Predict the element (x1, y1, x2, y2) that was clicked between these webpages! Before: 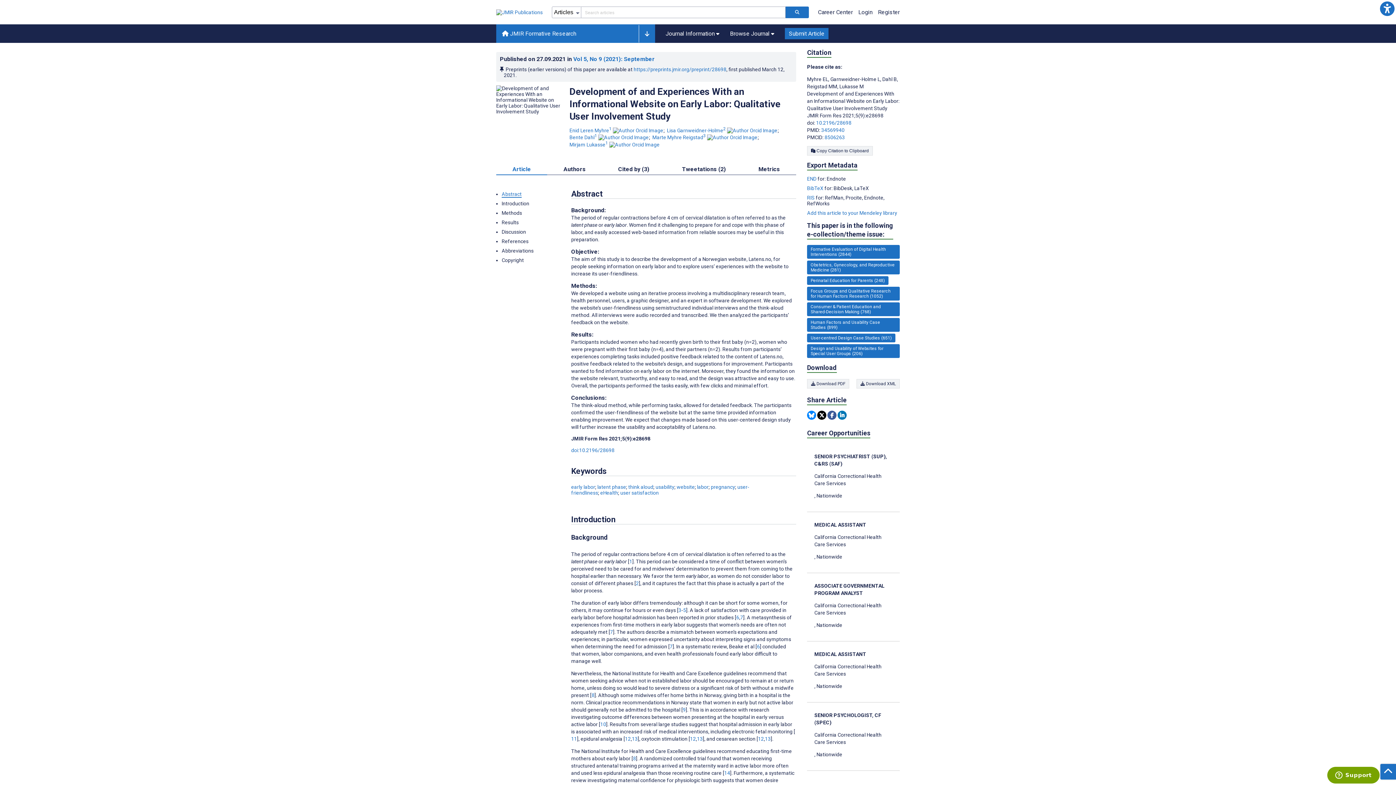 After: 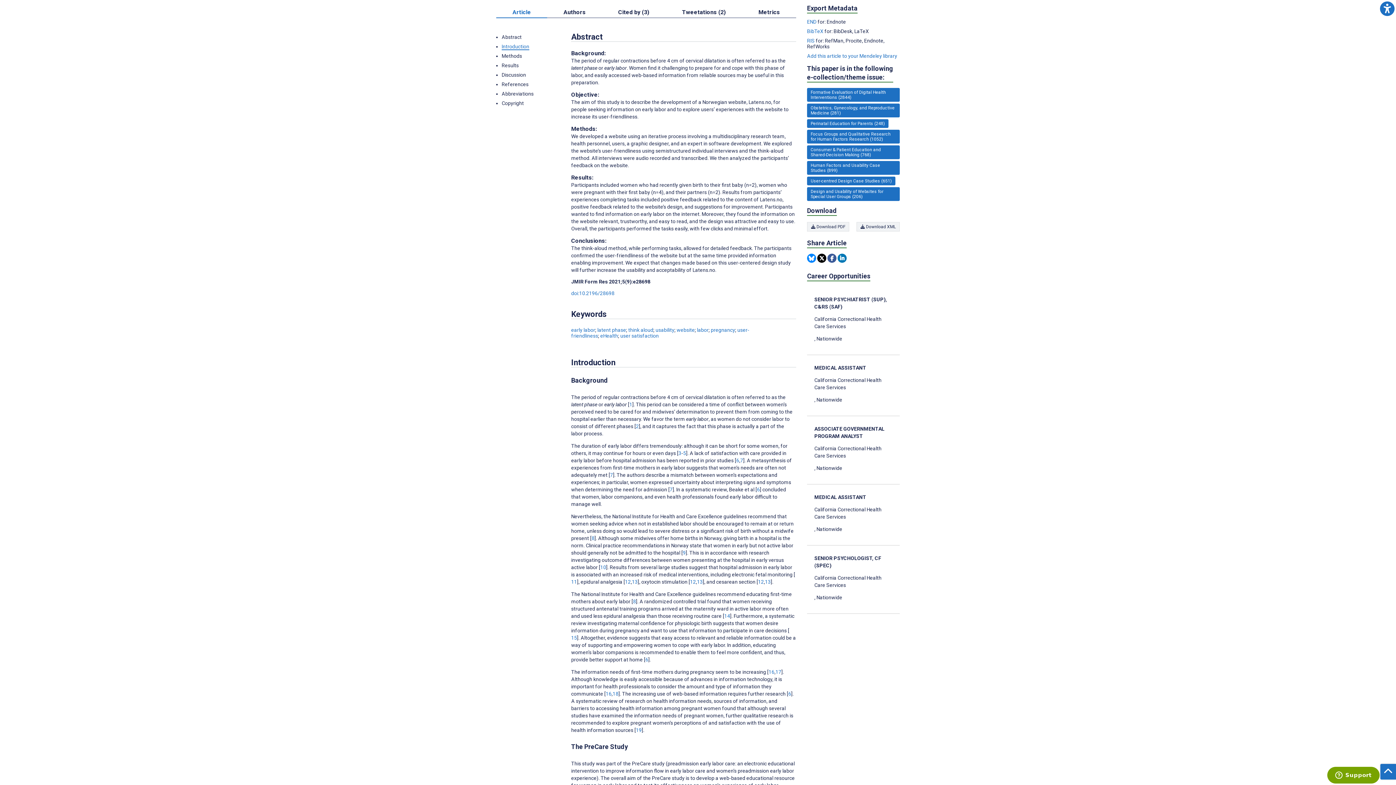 Action: bbox: (501, 191, 521, 197) label: Go to Abstract section